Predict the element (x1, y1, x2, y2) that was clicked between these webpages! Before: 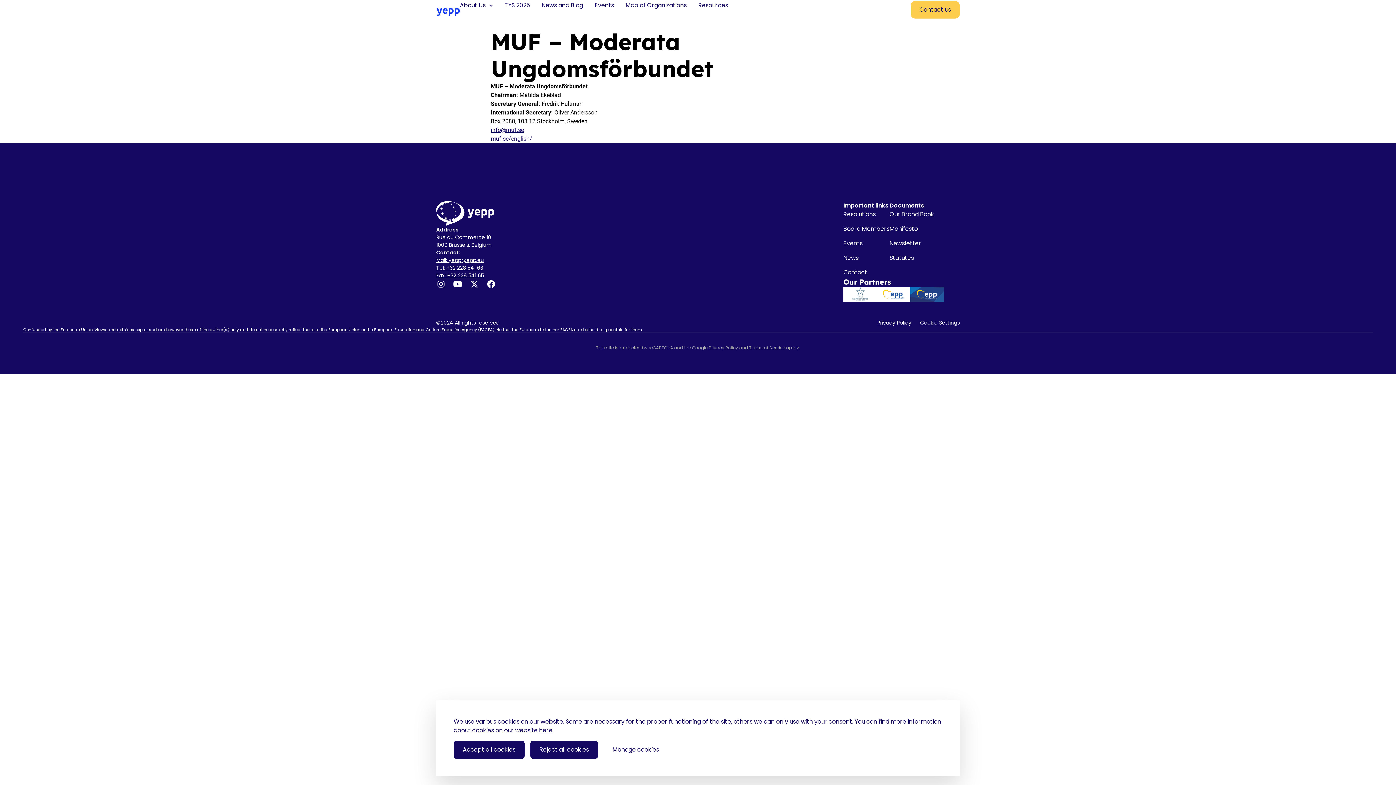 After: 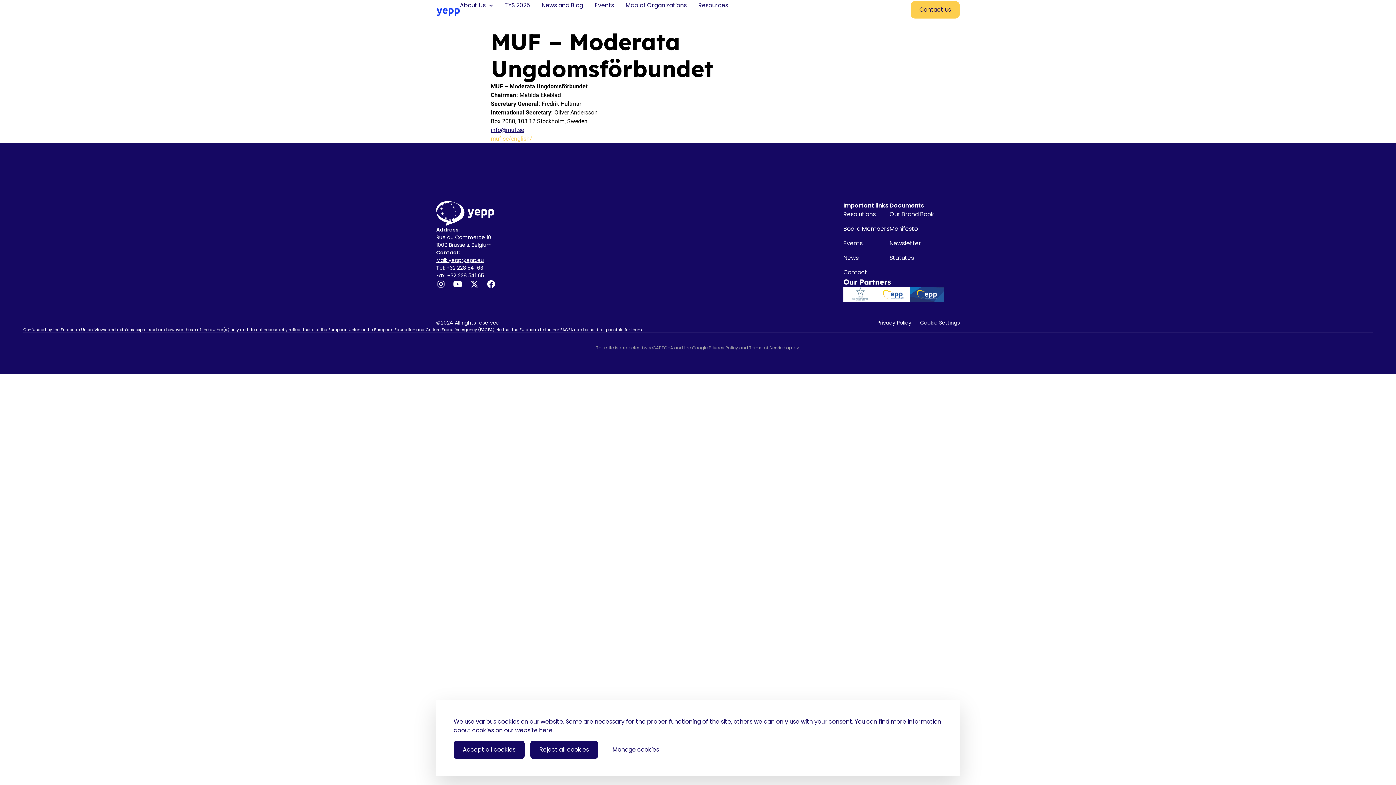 Action: bbox: (490, 135, 532, 142) label: muf.se/english/